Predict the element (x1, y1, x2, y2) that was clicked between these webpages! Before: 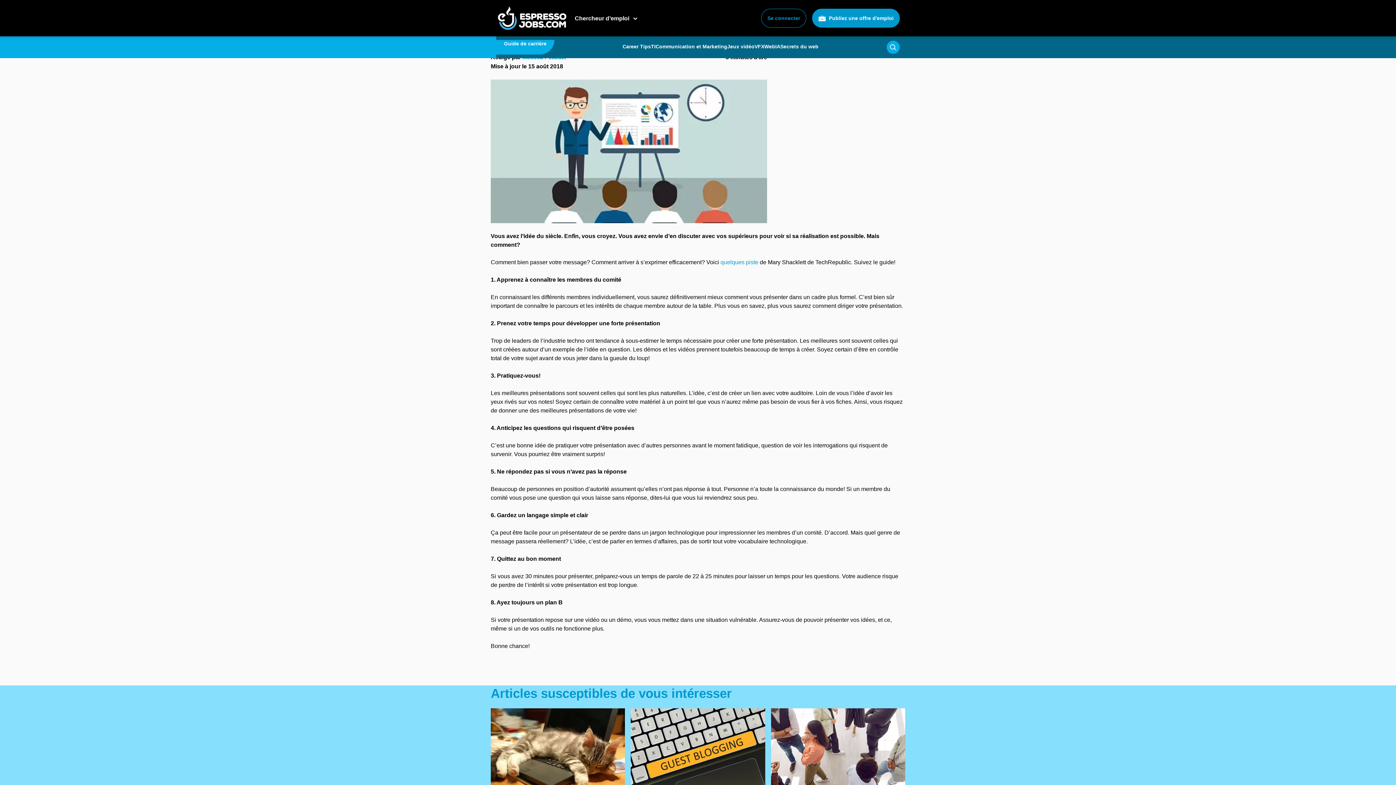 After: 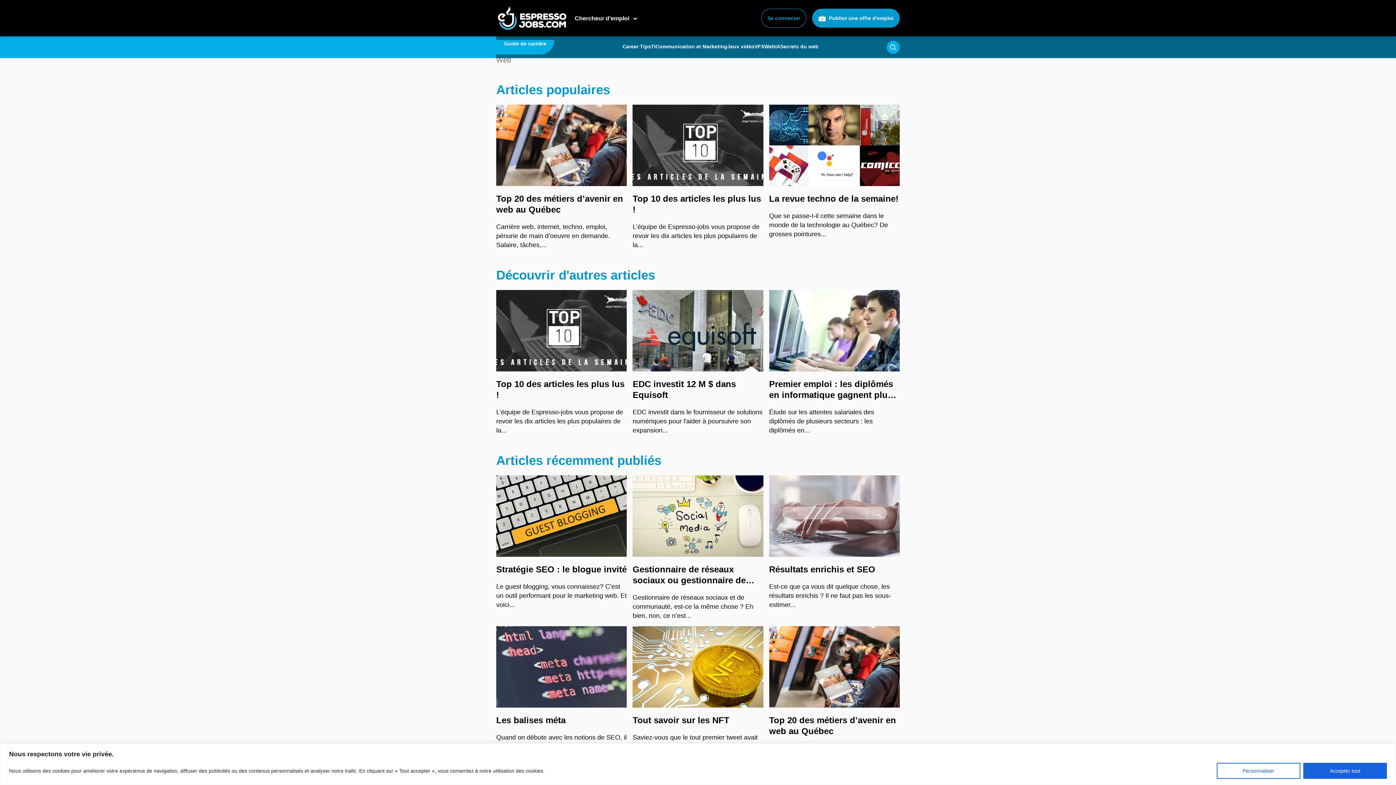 Action: label: Web bbox: (764, 43, 775, 49)